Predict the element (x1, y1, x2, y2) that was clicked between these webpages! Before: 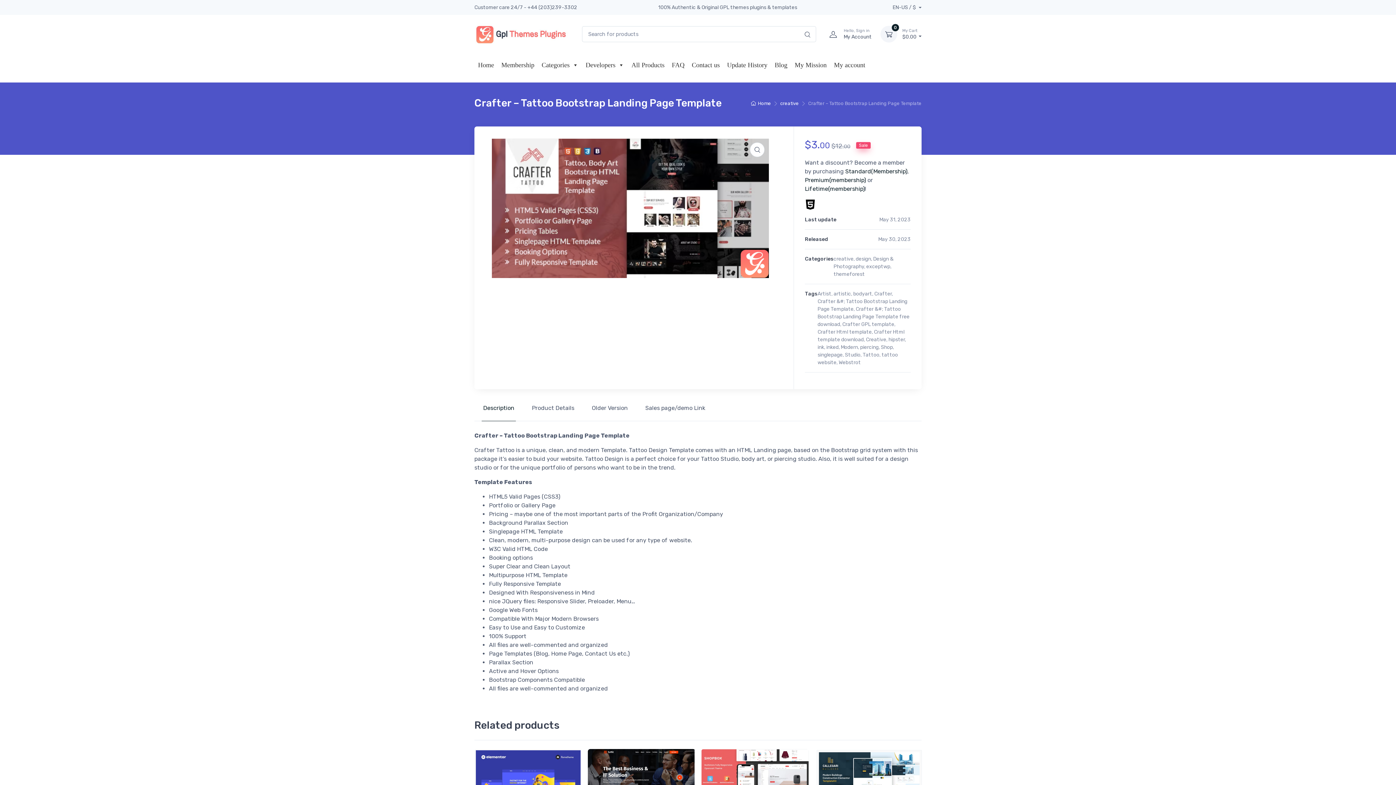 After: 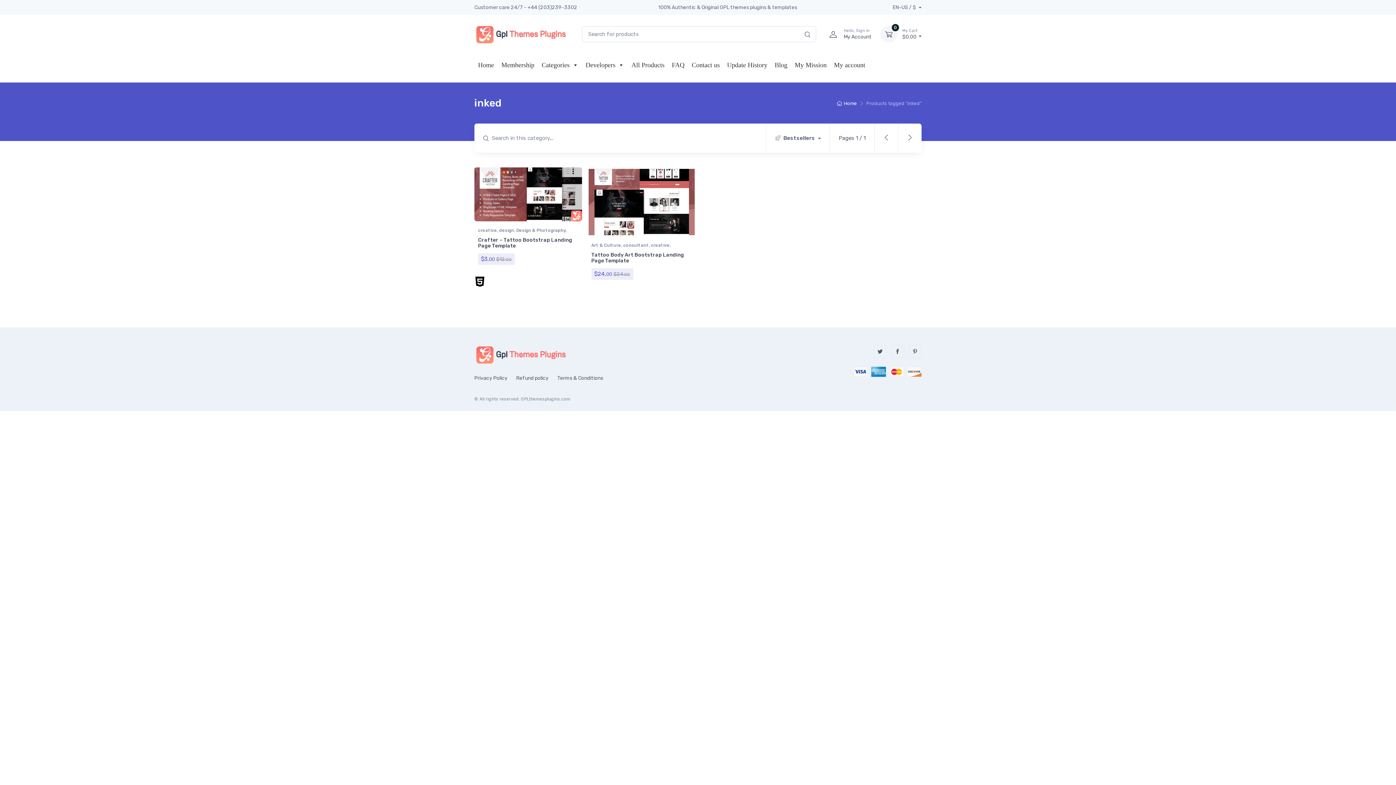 Action: bbox: (826, 344, 838, 350) label: inked